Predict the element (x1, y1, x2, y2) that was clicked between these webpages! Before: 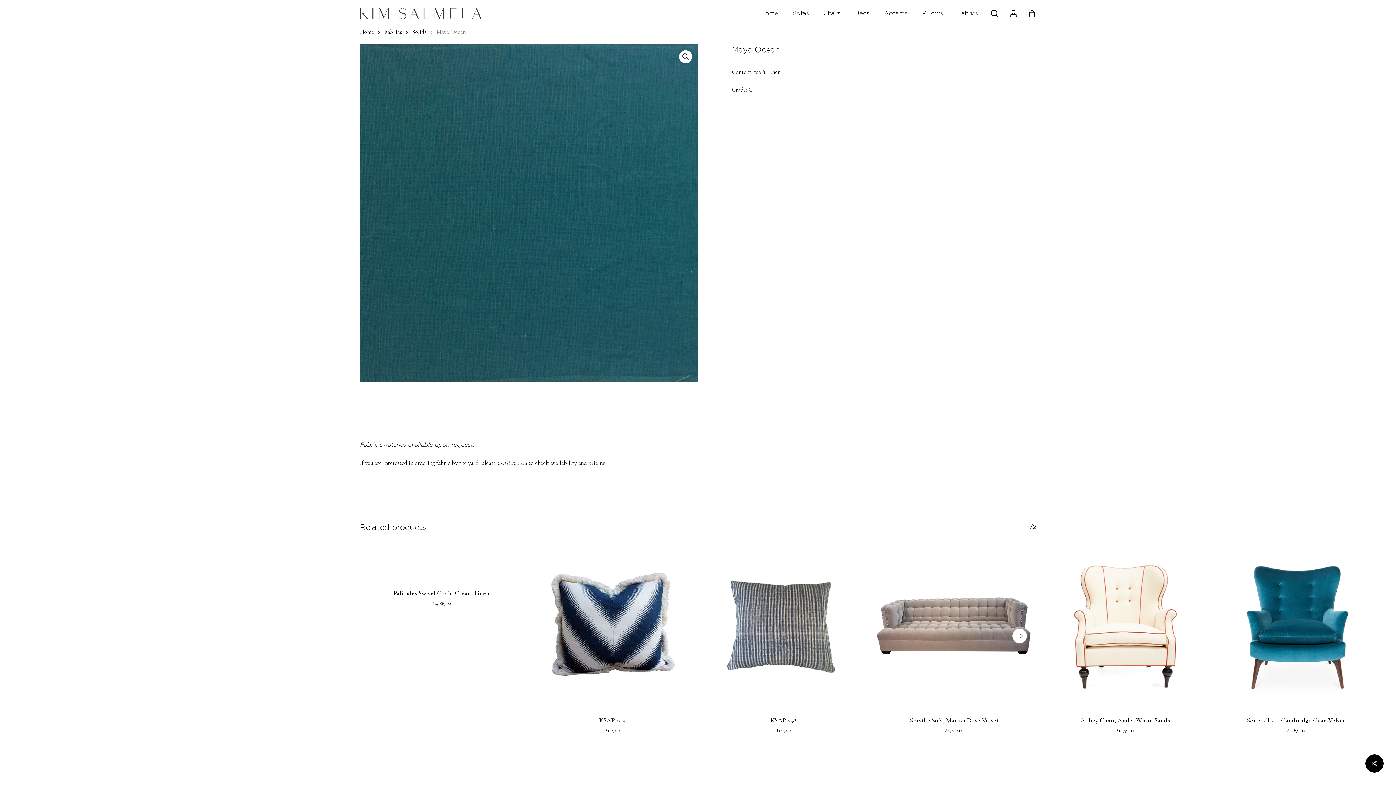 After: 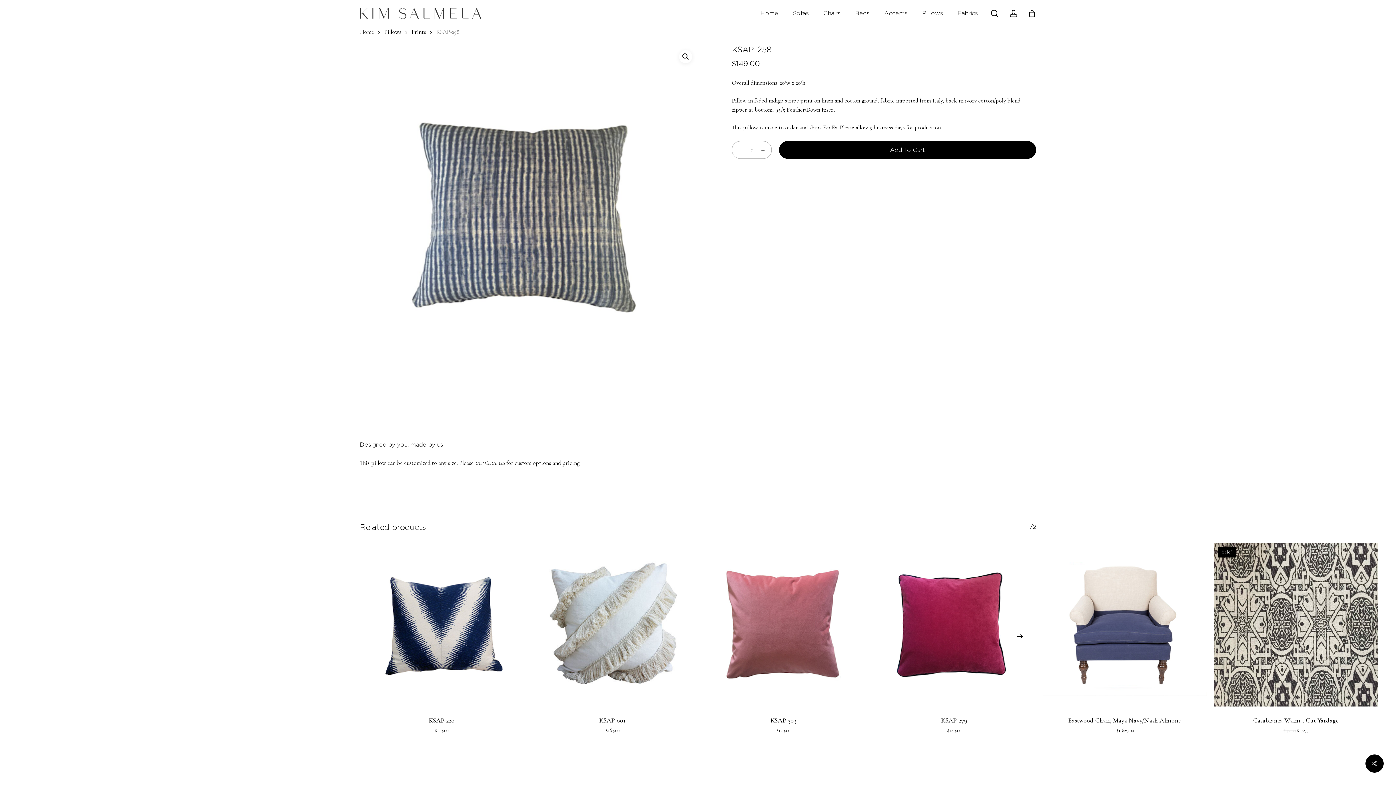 Action: label: KSAP-258 bbox: (701, 543, 865, 707)